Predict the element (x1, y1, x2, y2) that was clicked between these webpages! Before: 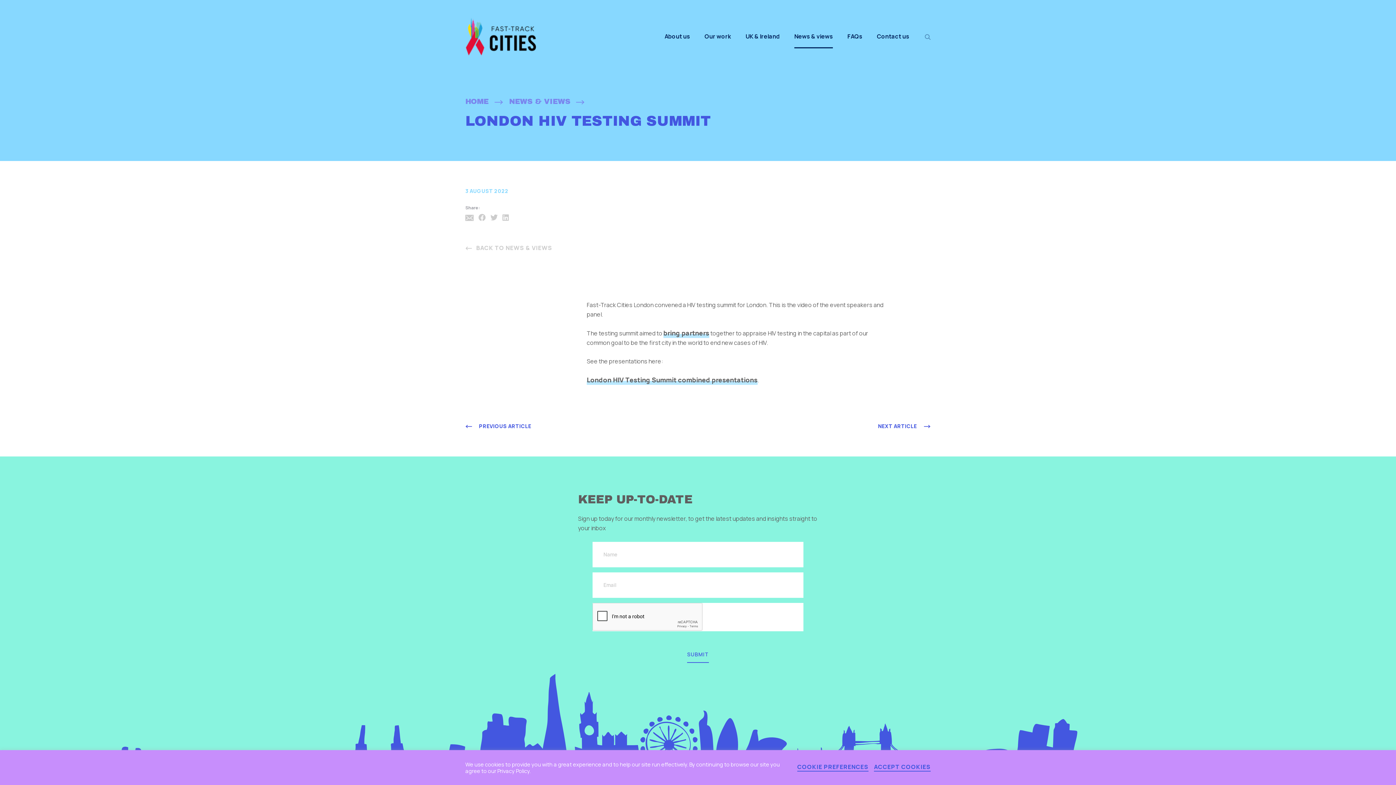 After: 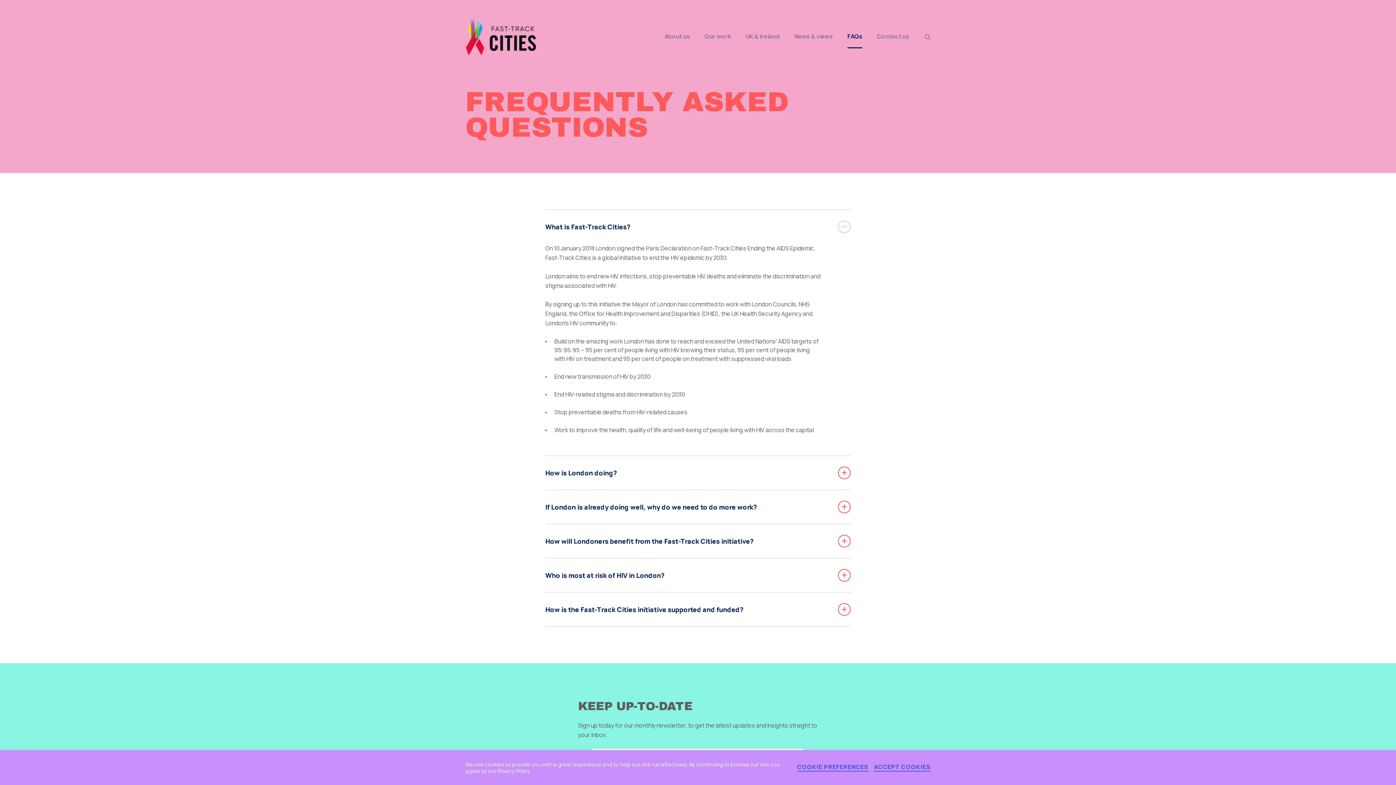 Action: label: FAQs bbox: (847, 31, 862, 48)